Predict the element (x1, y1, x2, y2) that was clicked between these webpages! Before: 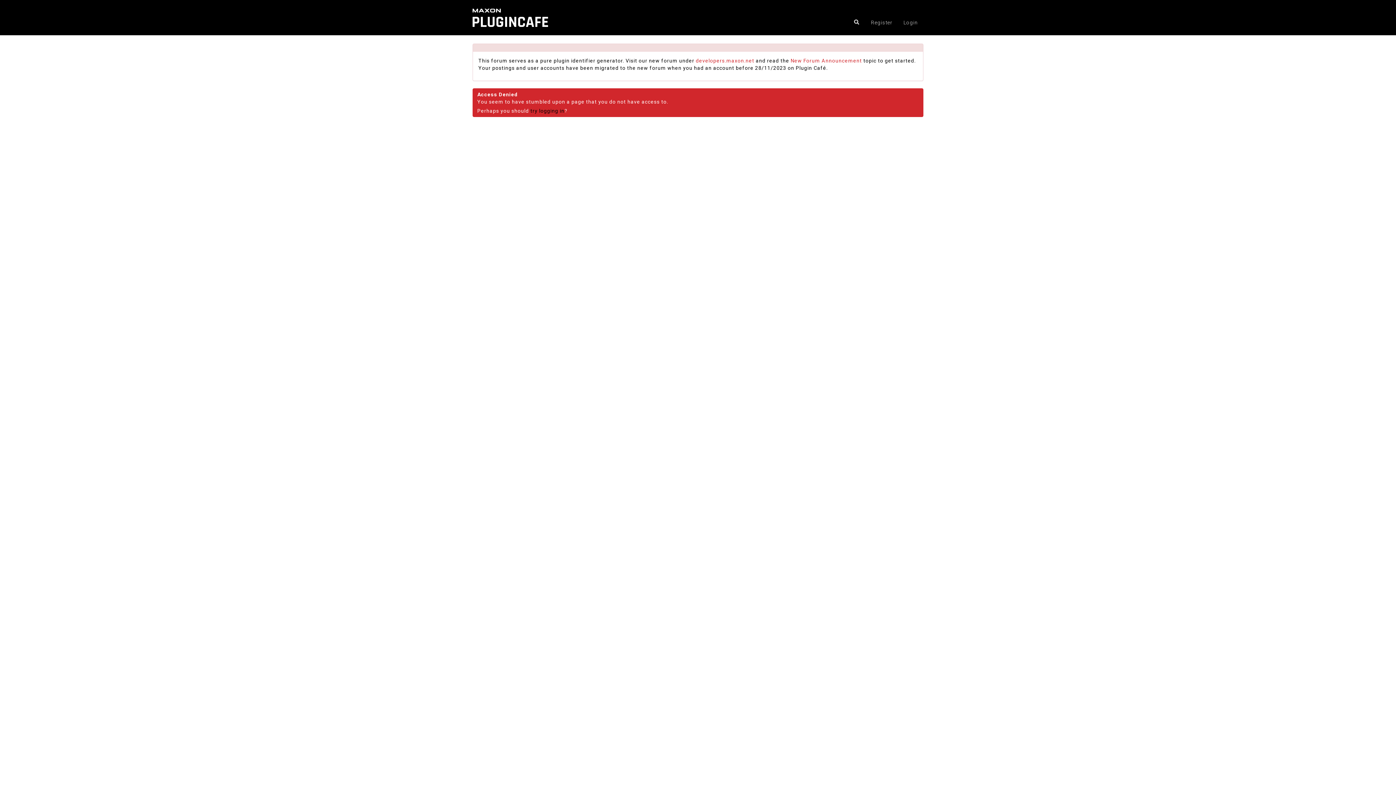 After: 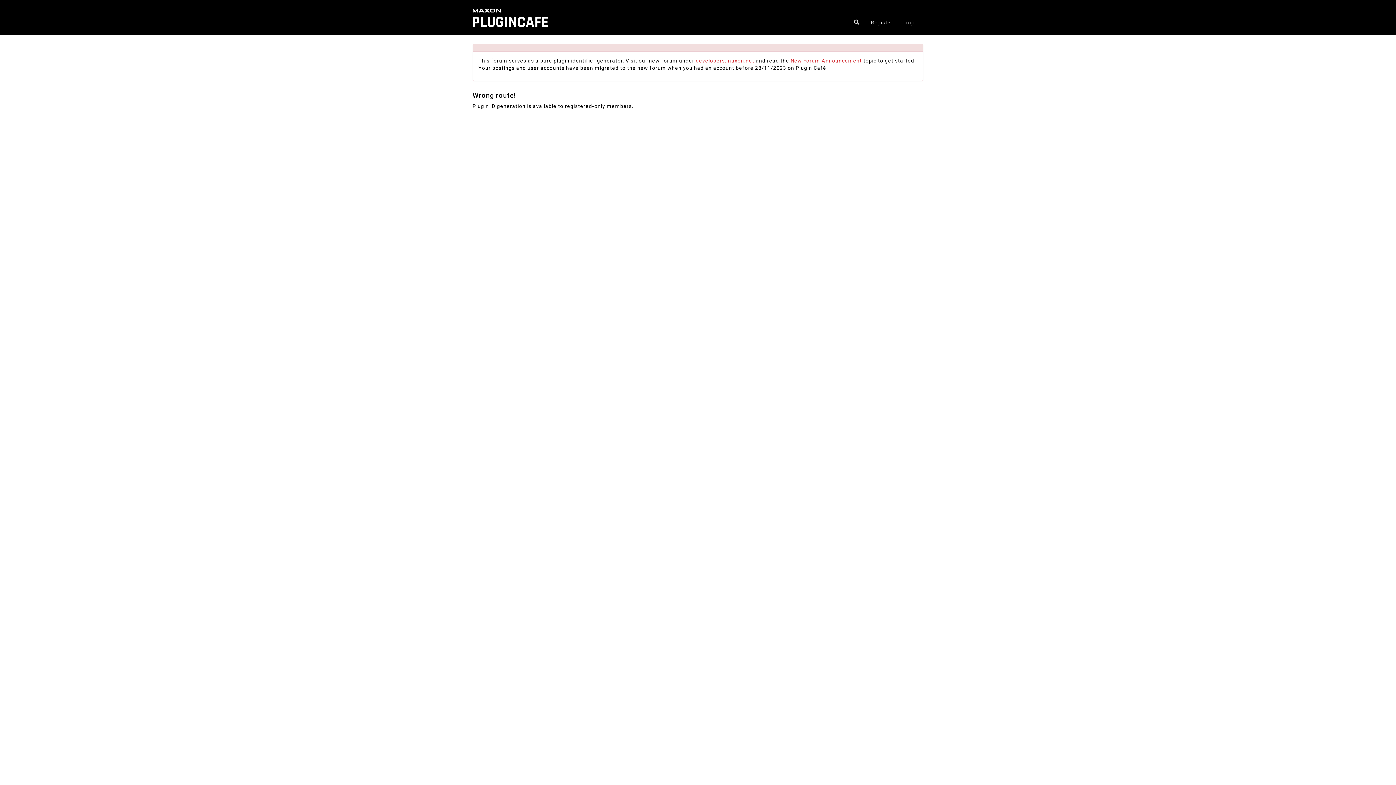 Action: bbox: (472, 5, 584, 10)